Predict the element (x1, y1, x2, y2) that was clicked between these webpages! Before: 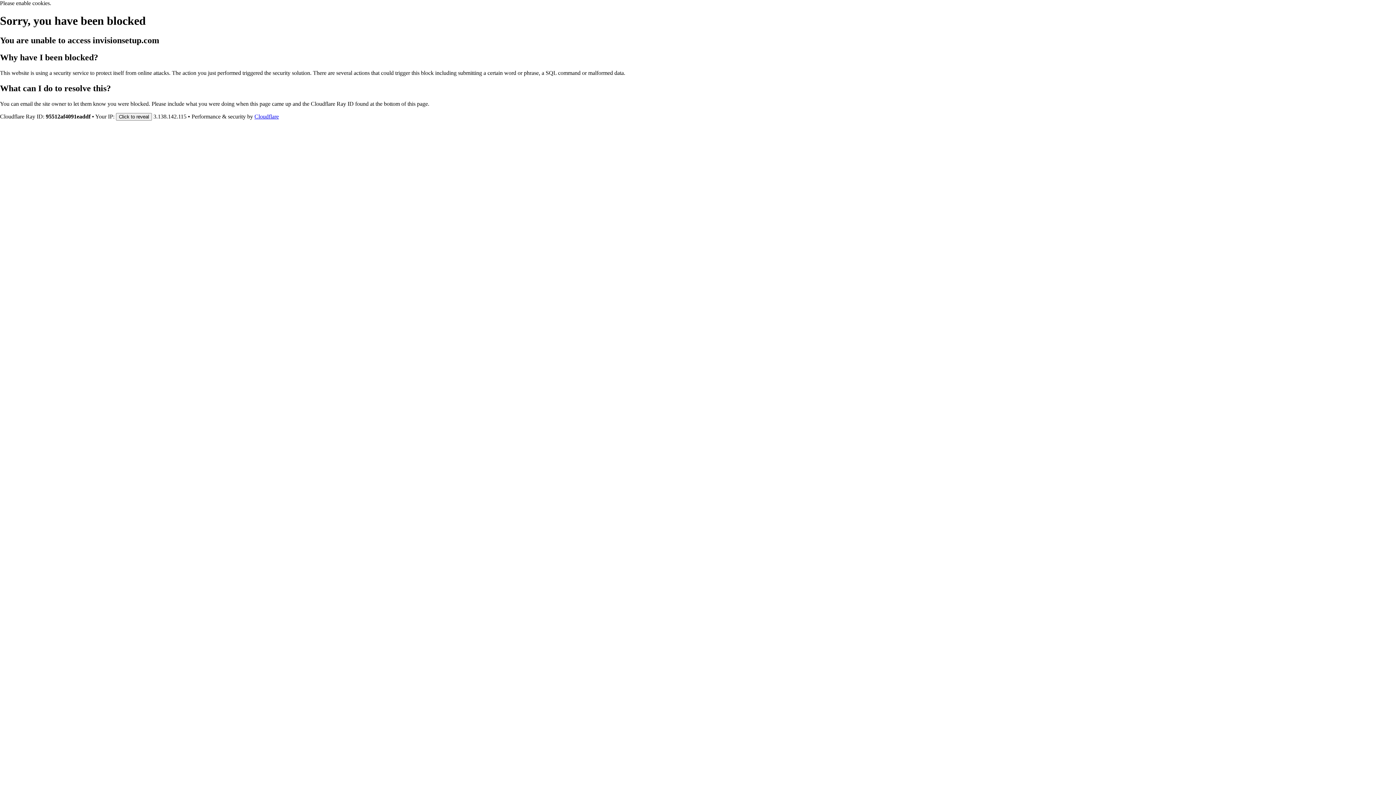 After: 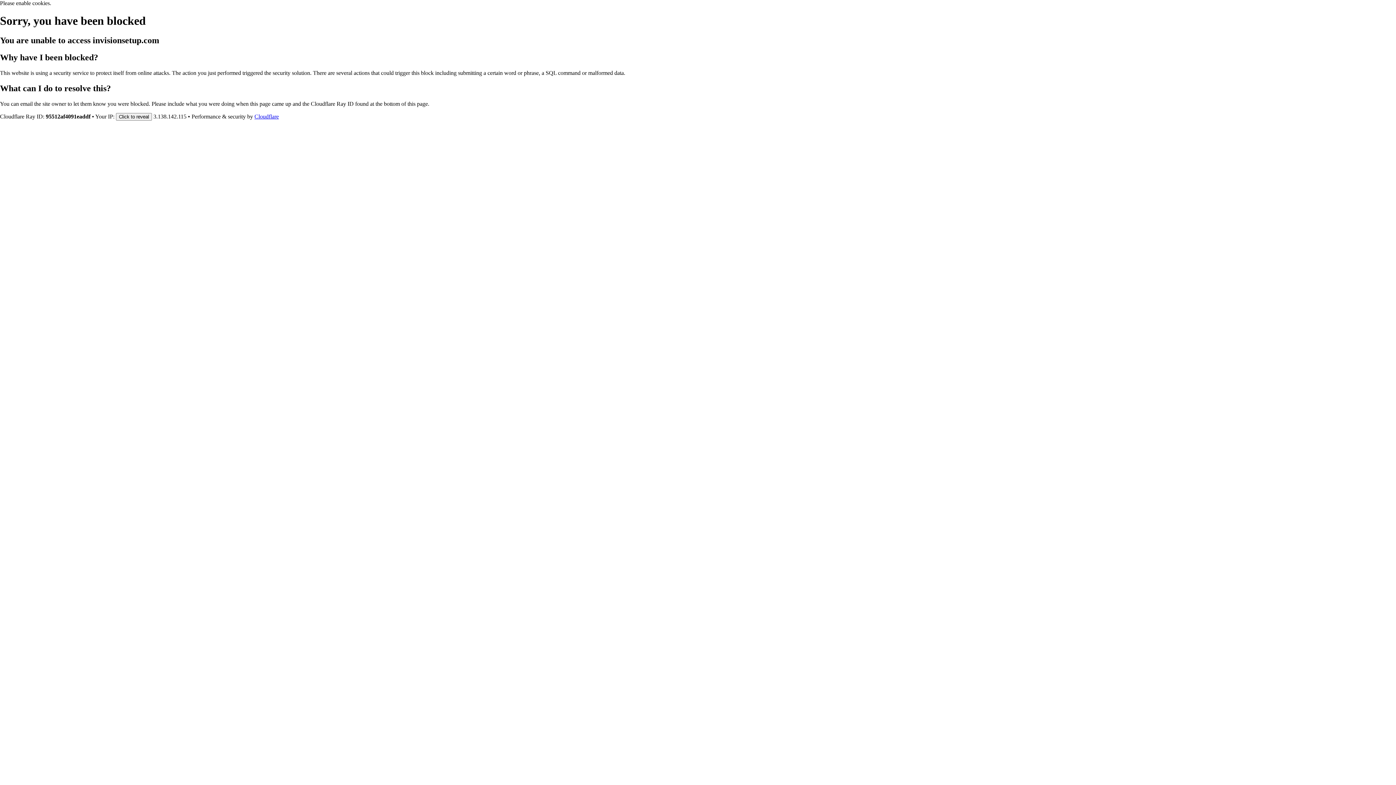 Action: bbox: (254, 113, 278, 119) label: Cloudflare